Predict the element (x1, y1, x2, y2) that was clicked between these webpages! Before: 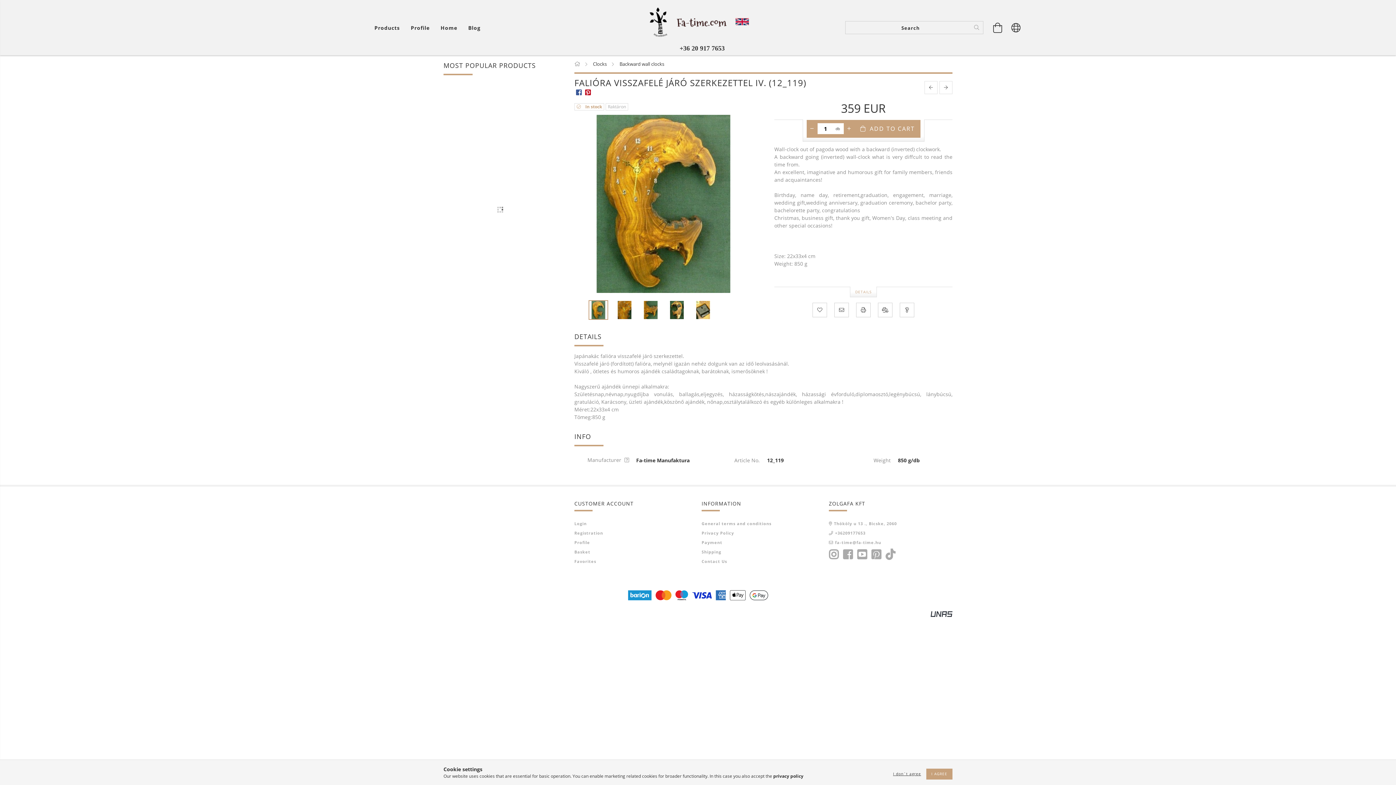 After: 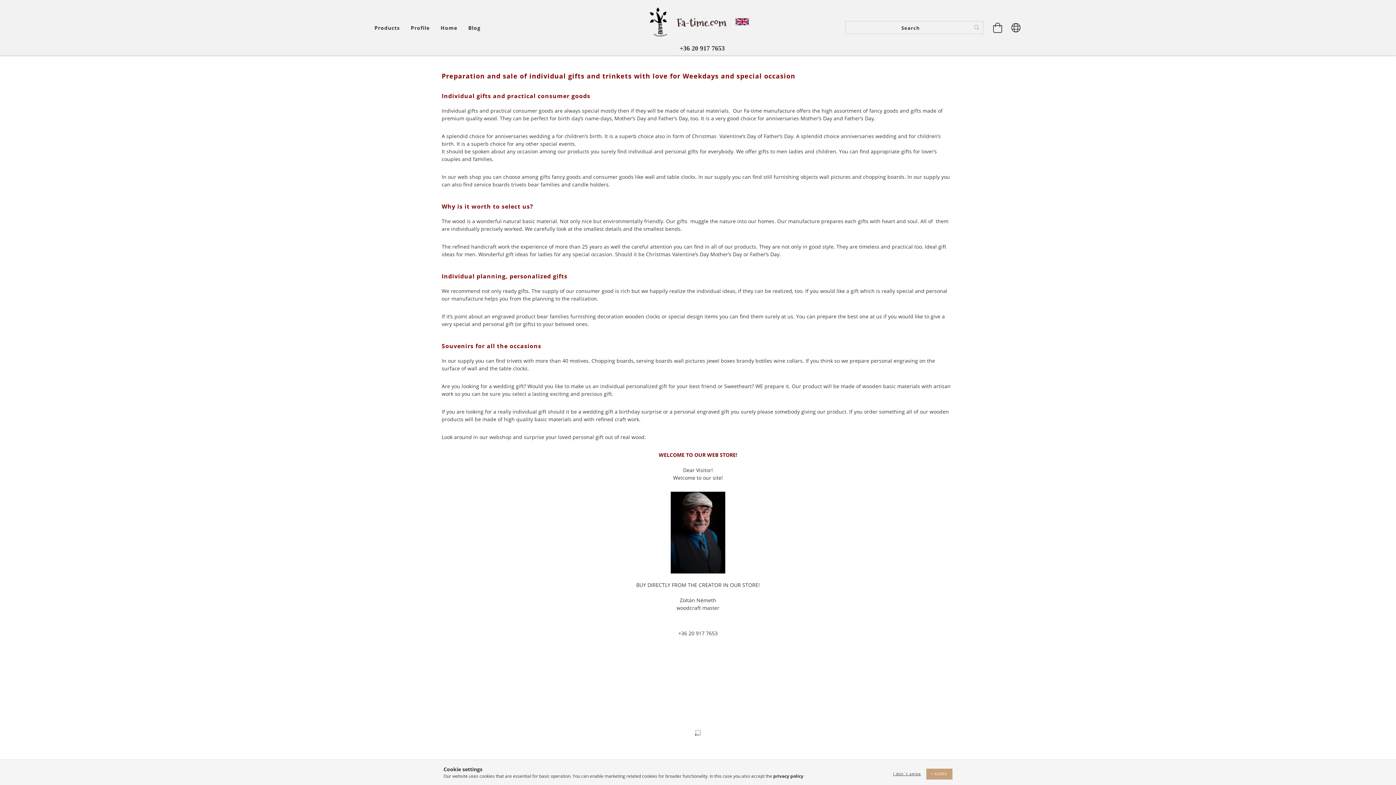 Action: bbox: (435, 20, 462, 34) label: Home